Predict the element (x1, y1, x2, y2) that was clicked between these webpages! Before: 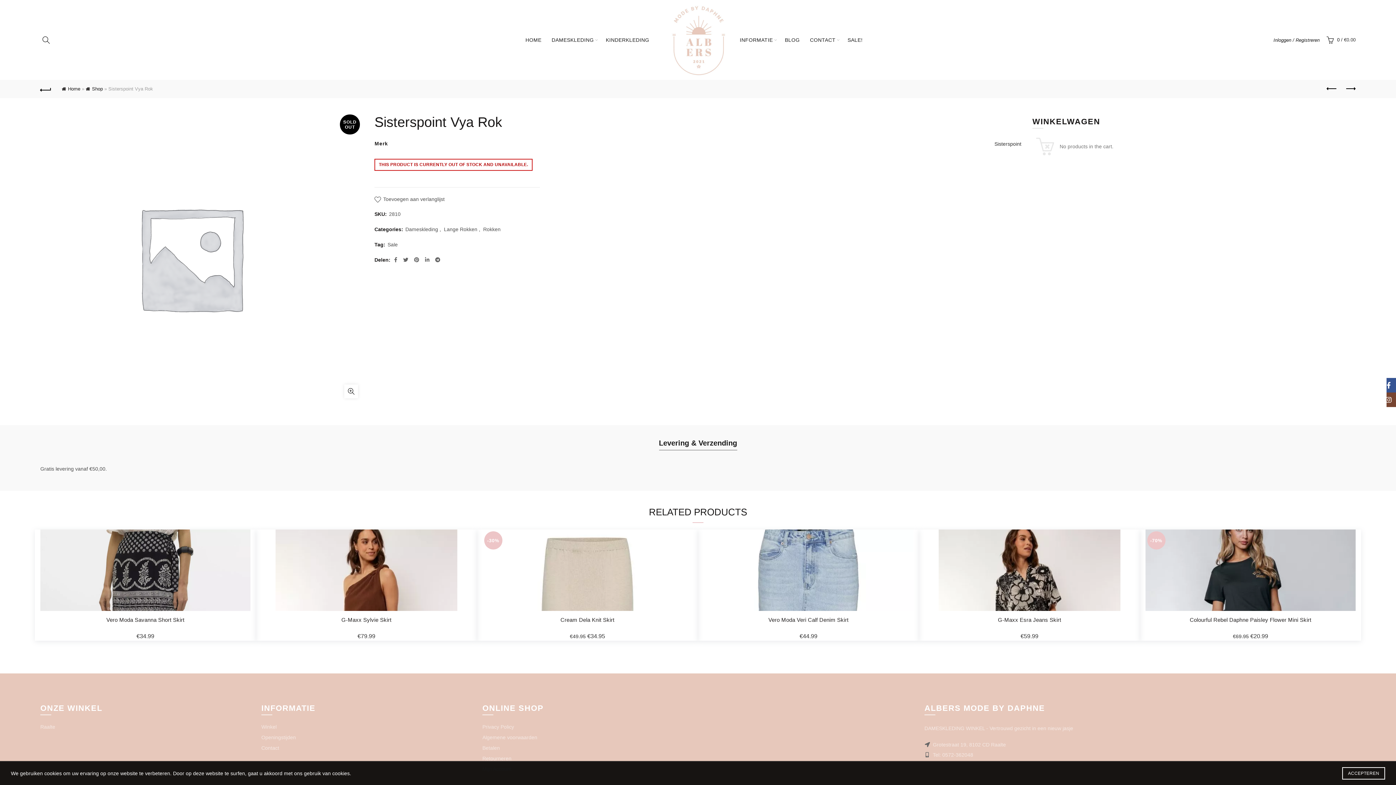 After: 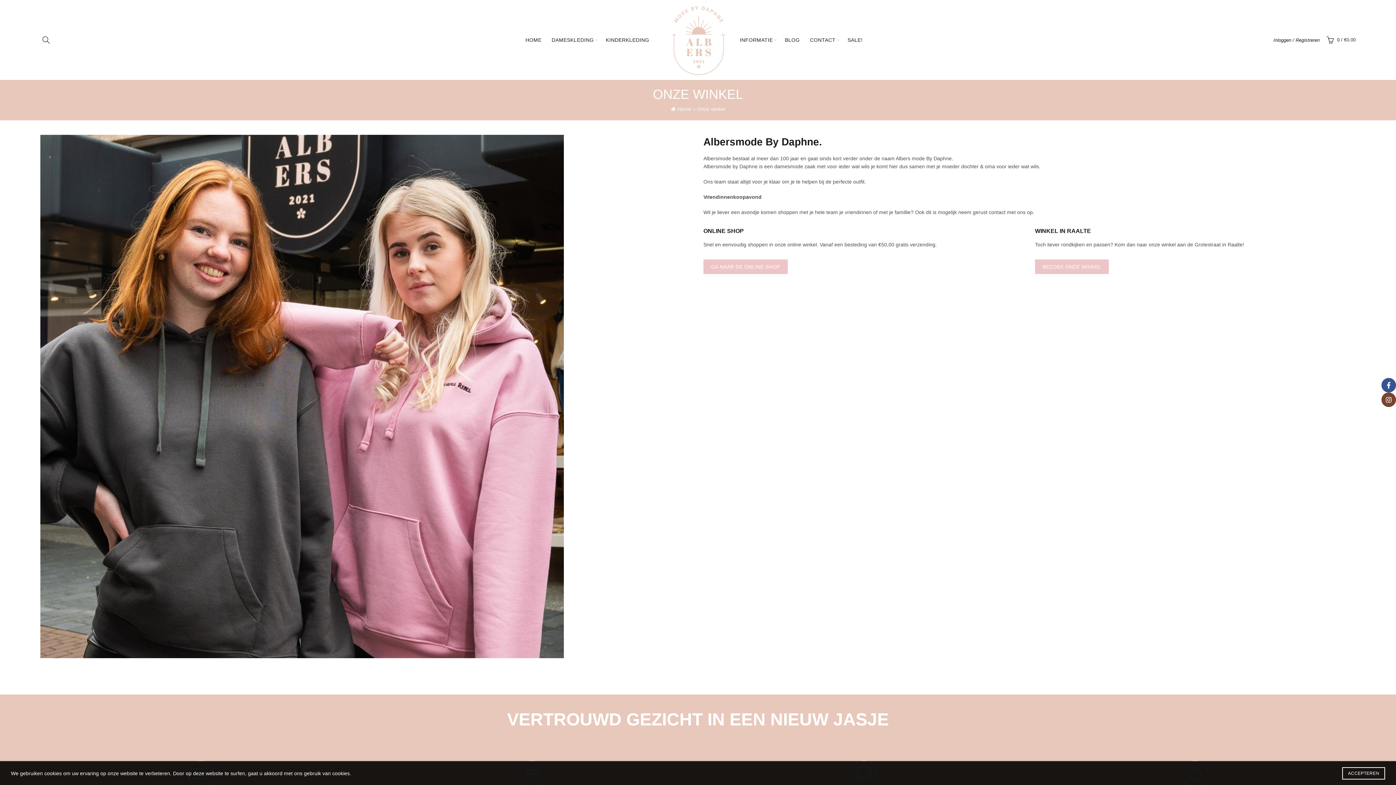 Action: bbox: (261, 724, 276, 730) label: Winkel